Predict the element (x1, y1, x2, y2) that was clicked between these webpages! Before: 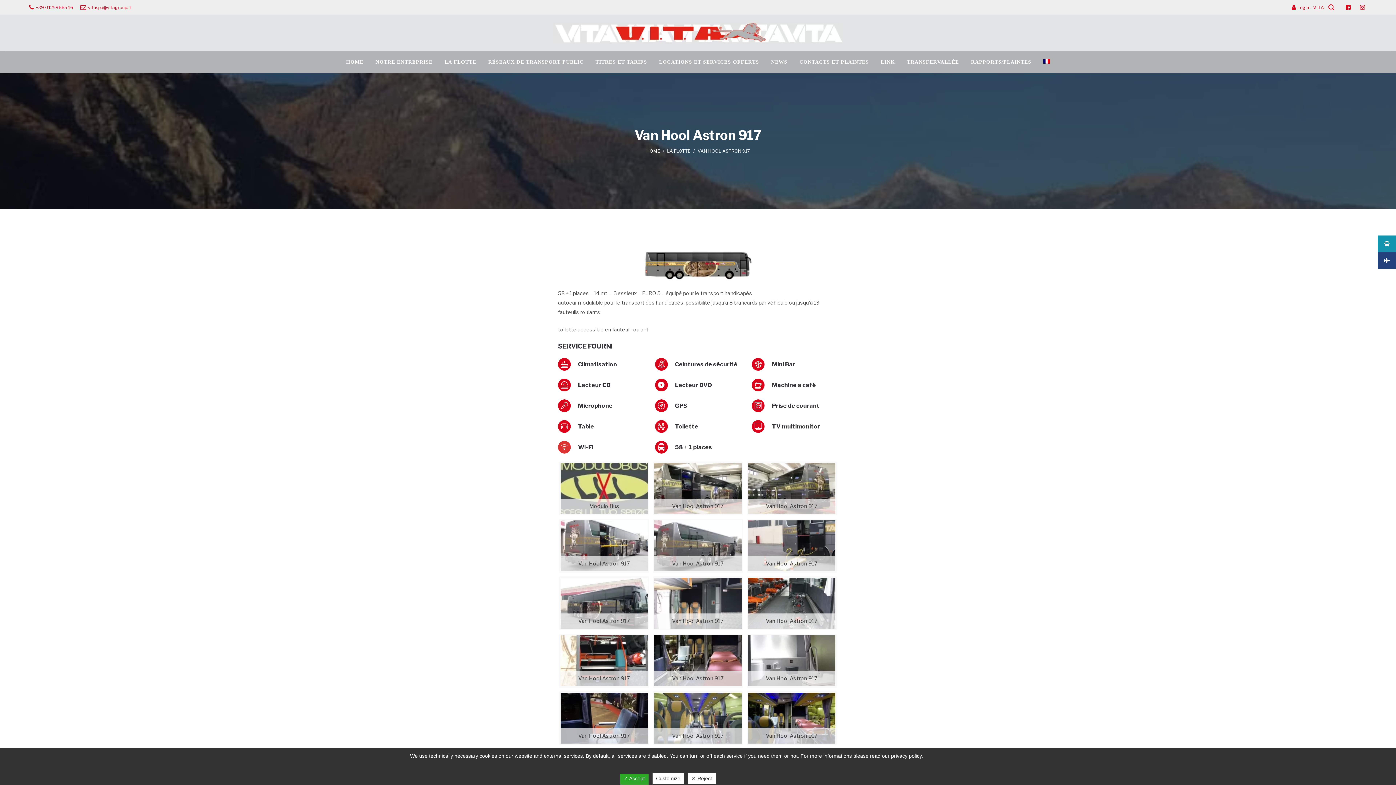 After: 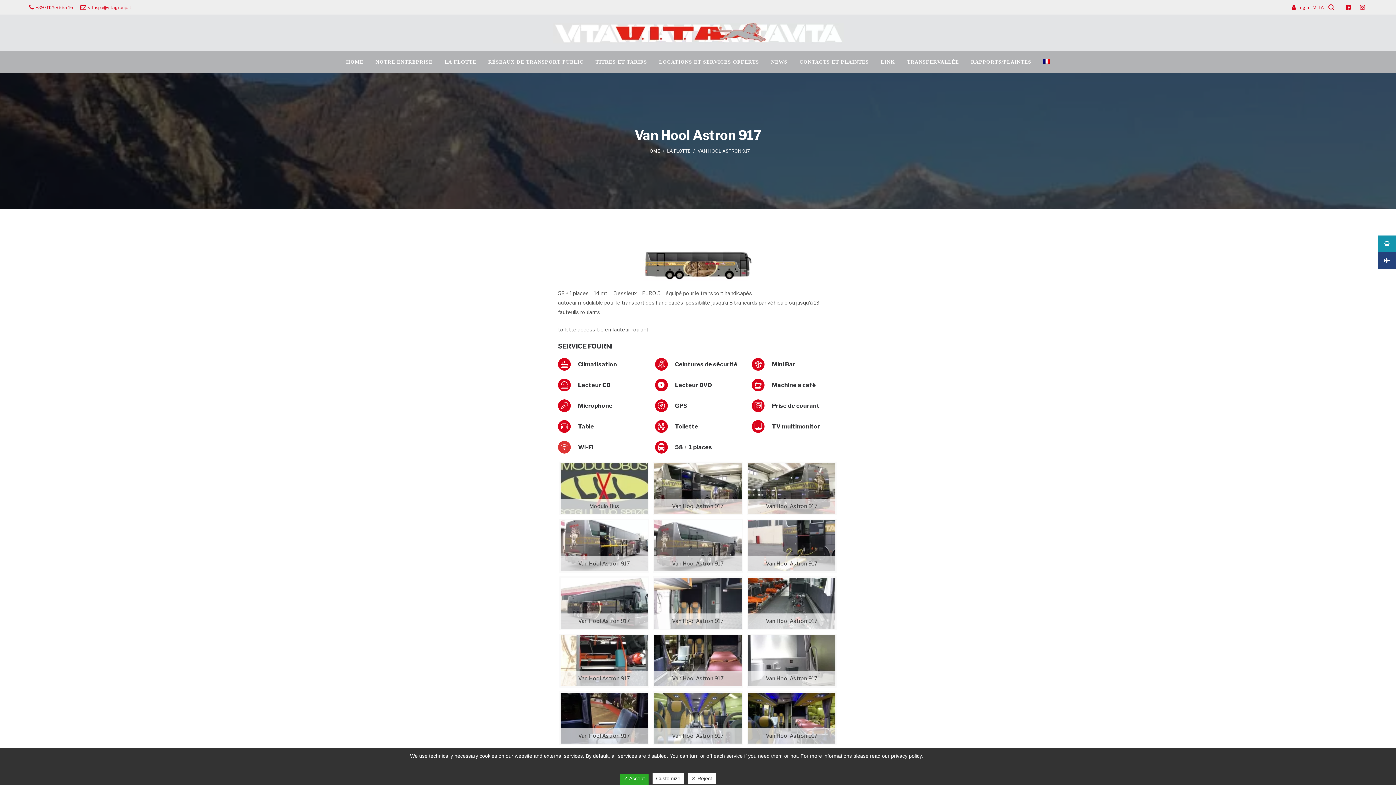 Action: bbox: (80, 0, 131, 14) label: vitaspa@vitagroup.it